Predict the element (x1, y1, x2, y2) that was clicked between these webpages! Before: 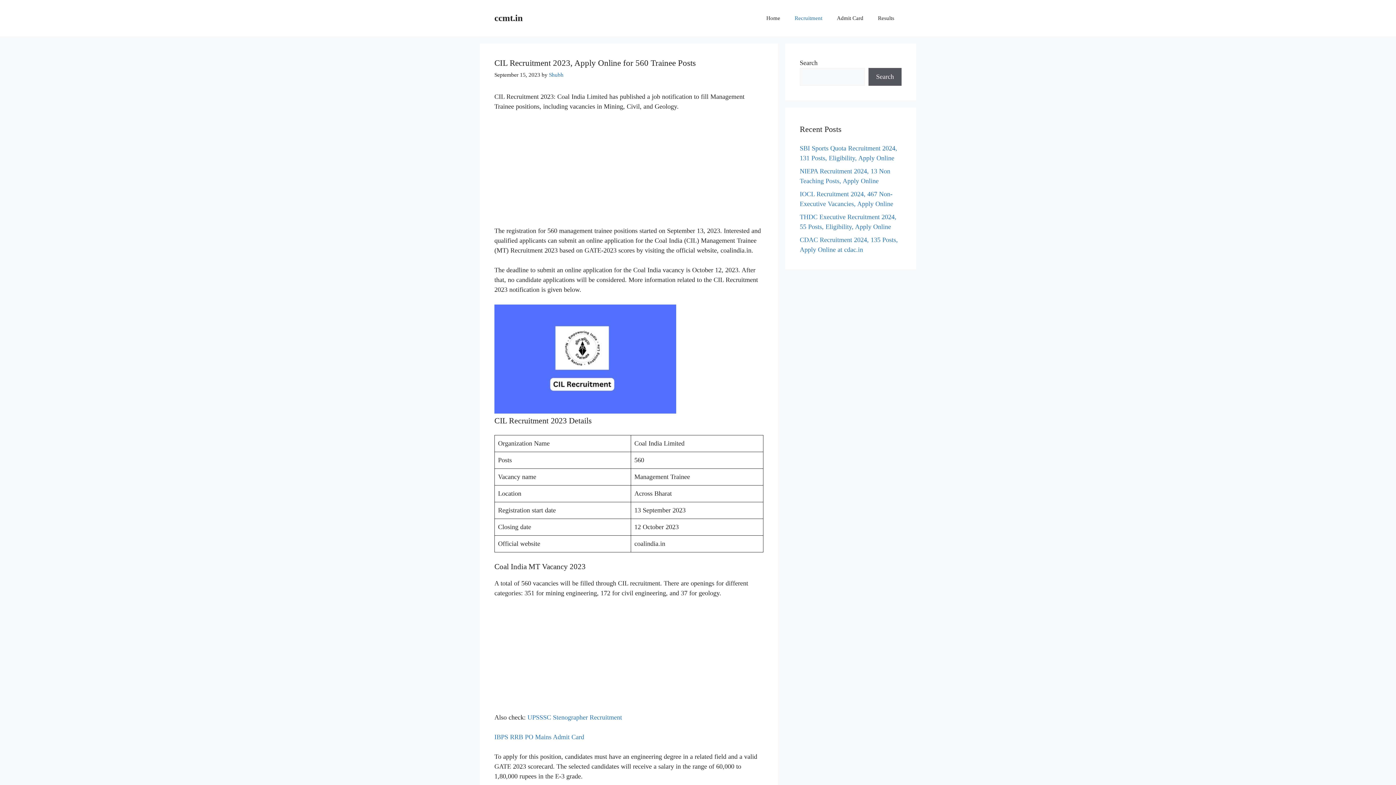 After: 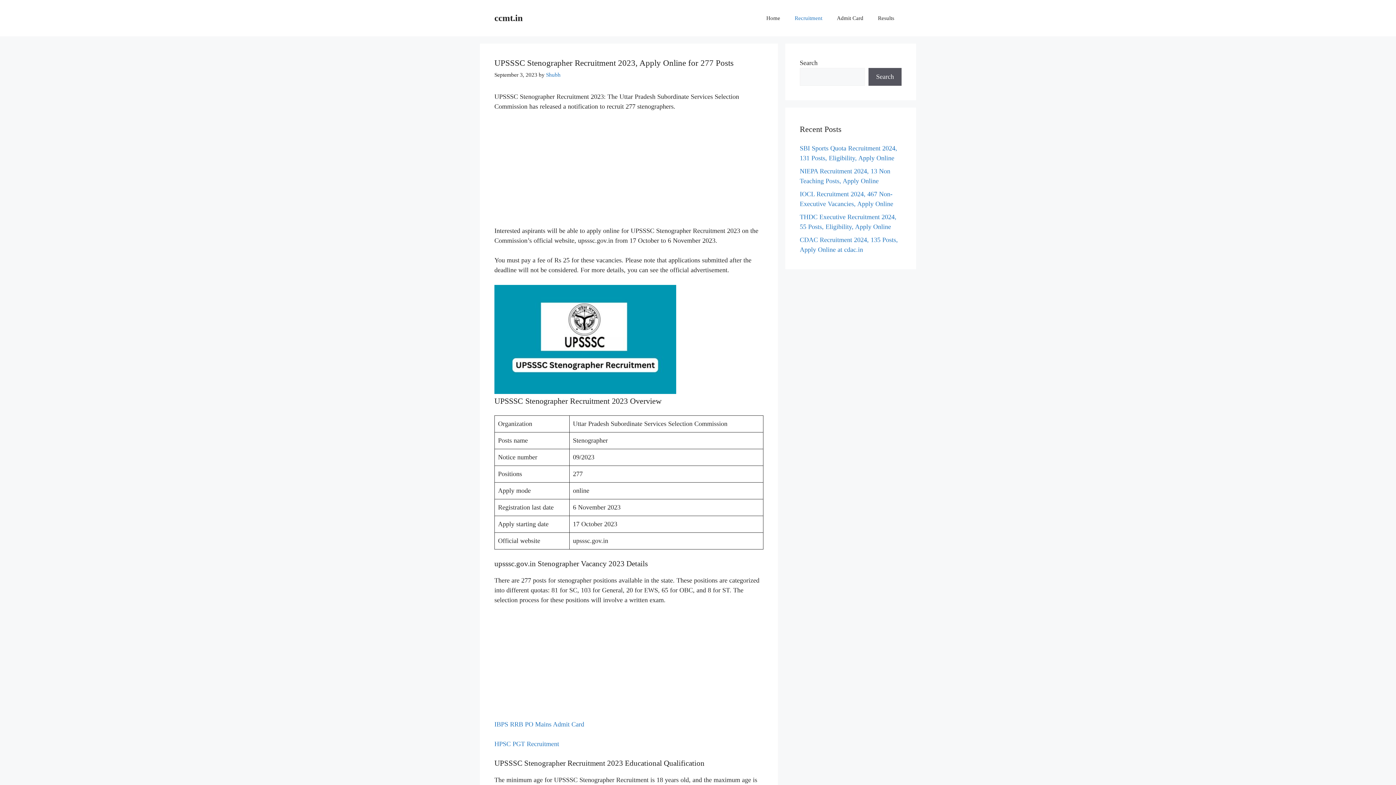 Action: label: UPSSSC Stenographer Recruitment bbox: (527, 714, 622, 721)